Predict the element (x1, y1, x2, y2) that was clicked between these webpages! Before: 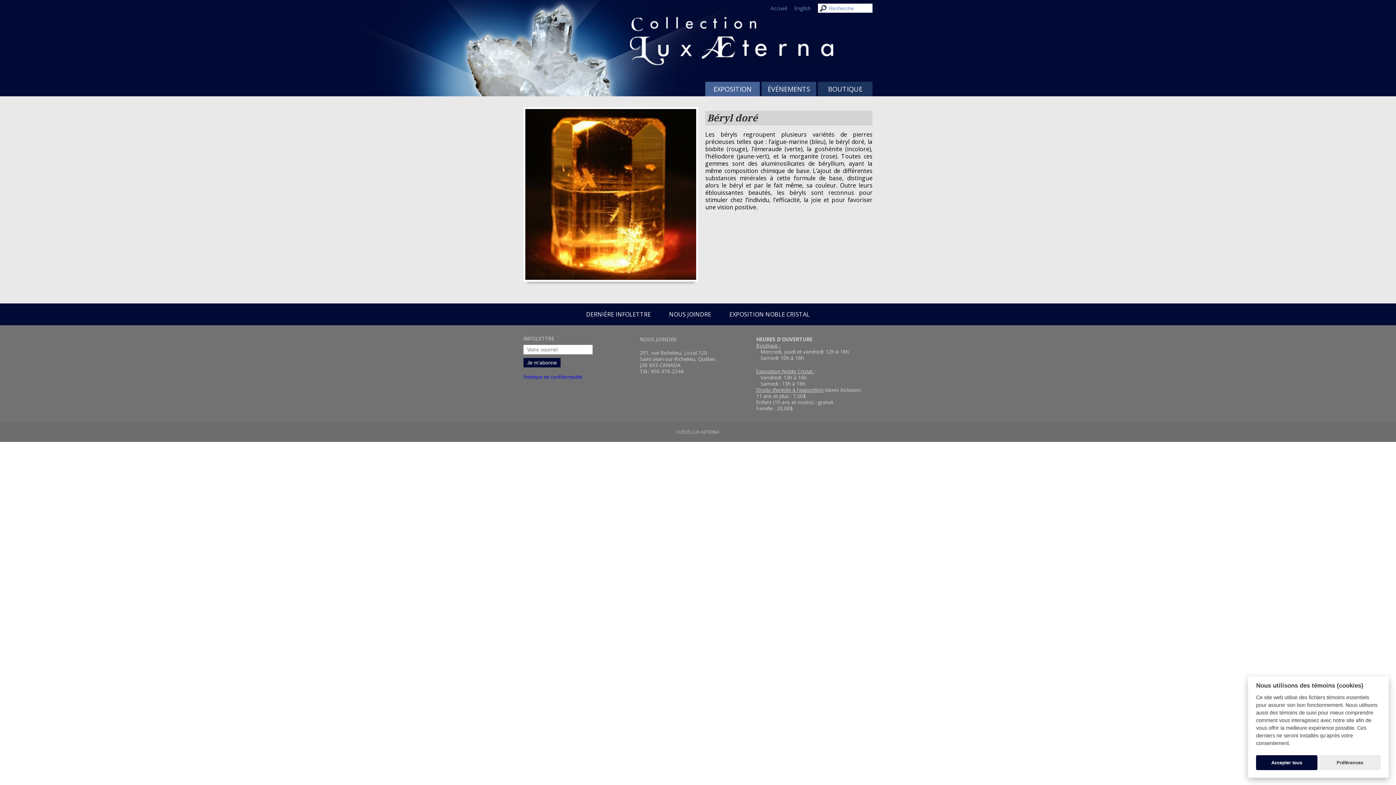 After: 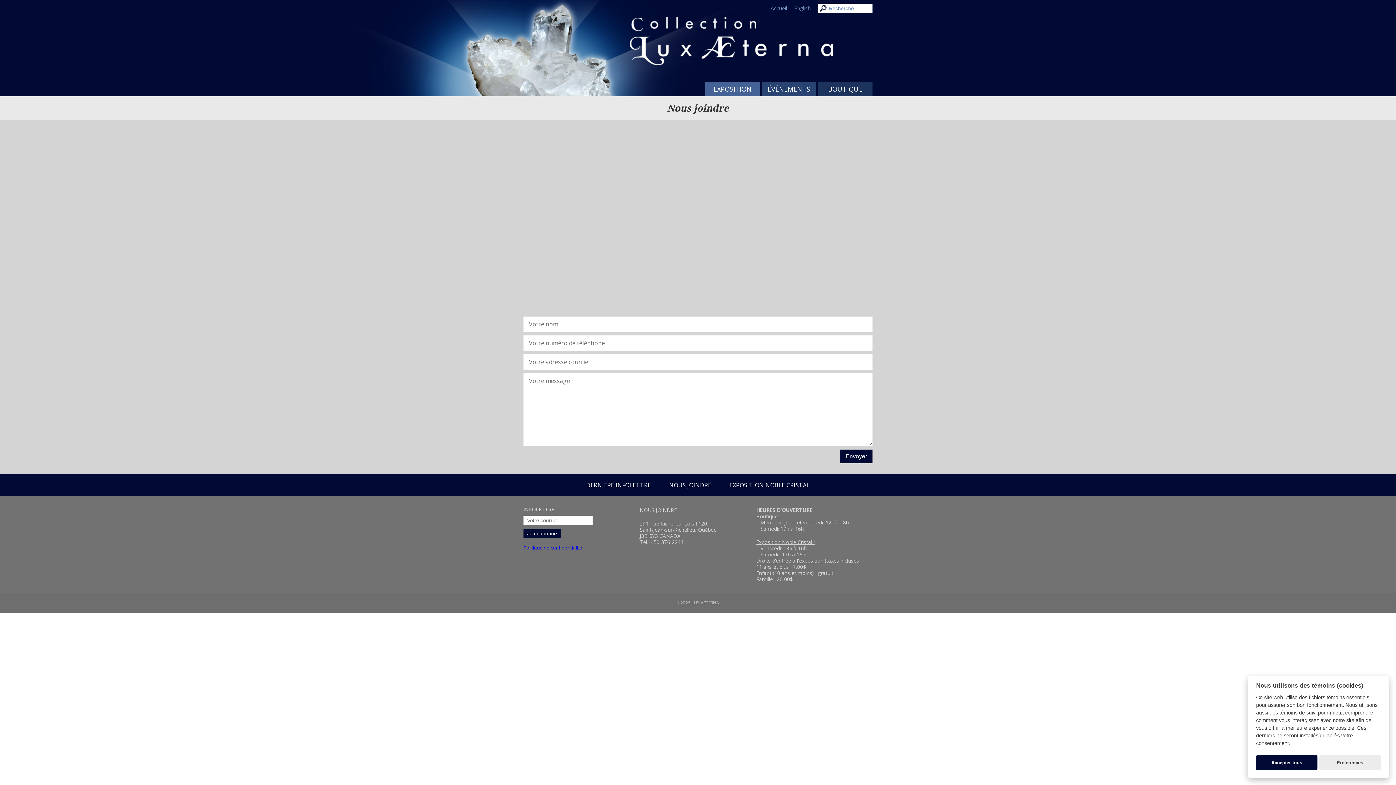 Action: label: NOUS JOINDRE bbox: (669, 303, 711, 325)